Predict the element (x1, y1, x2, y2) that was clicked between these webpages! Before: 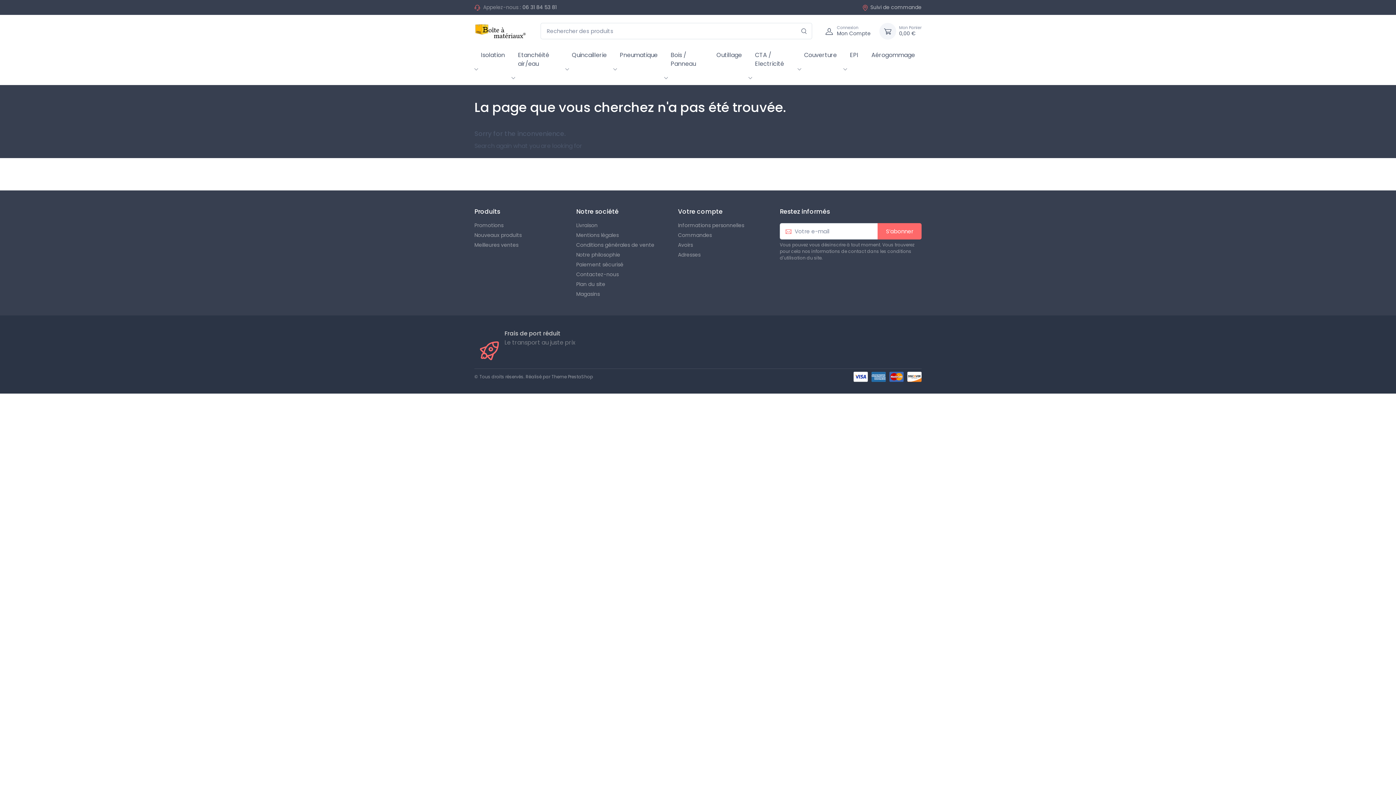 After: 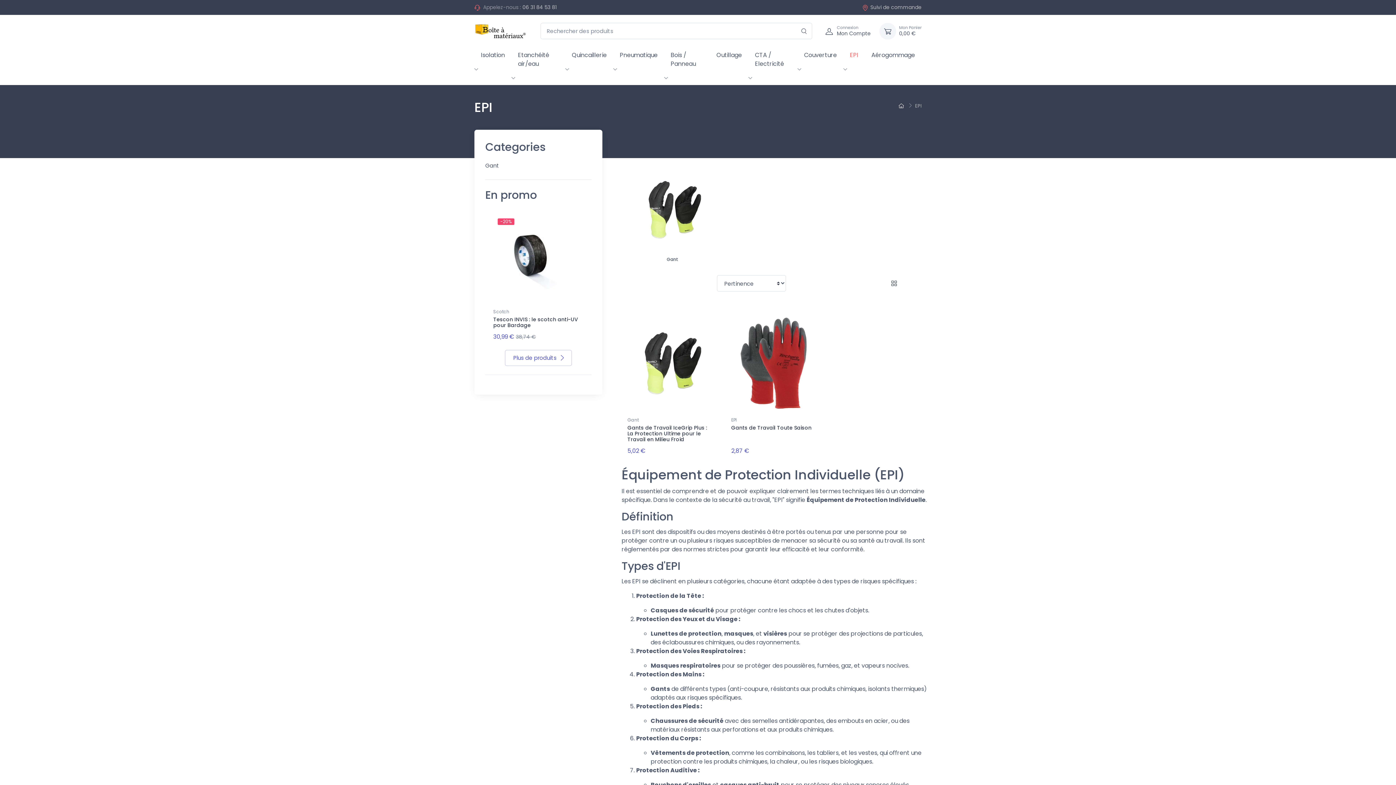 Action: bbox: (843, 44, 865, 64) label: EPI